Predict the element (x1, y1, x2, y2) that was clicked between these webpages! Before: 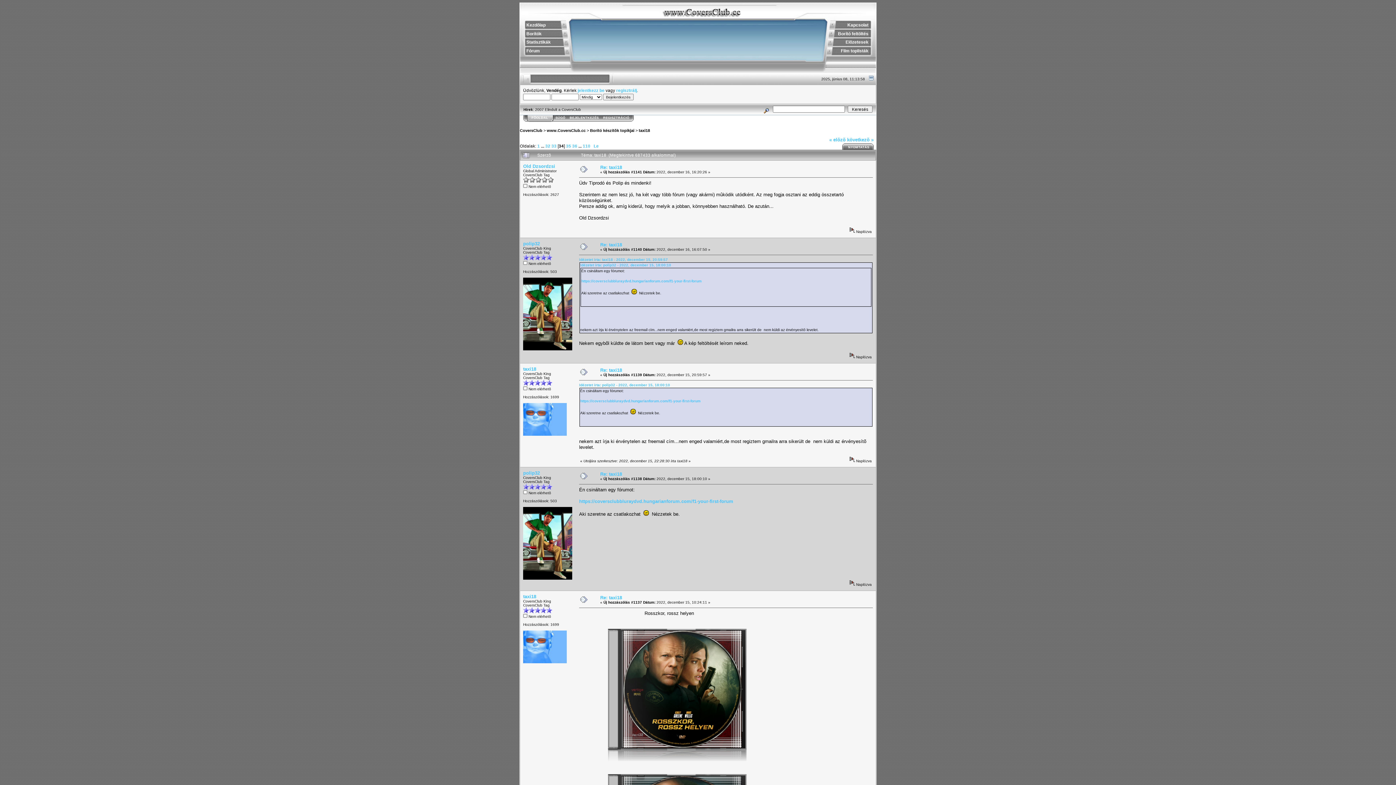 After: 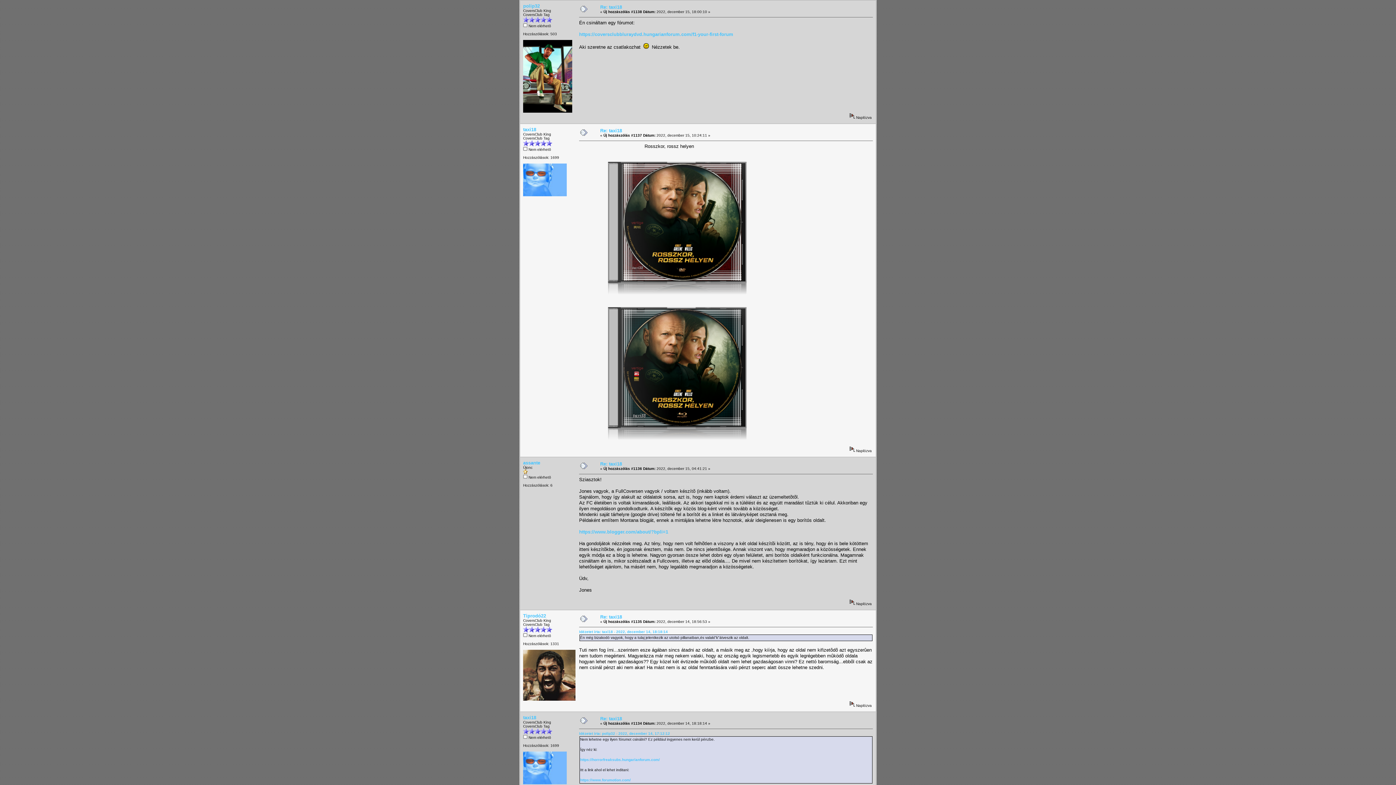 Action: bbox: (580, 263, 671, 267) label: Idézetet írta: polip32 - 2022, december 15, 18:00:10